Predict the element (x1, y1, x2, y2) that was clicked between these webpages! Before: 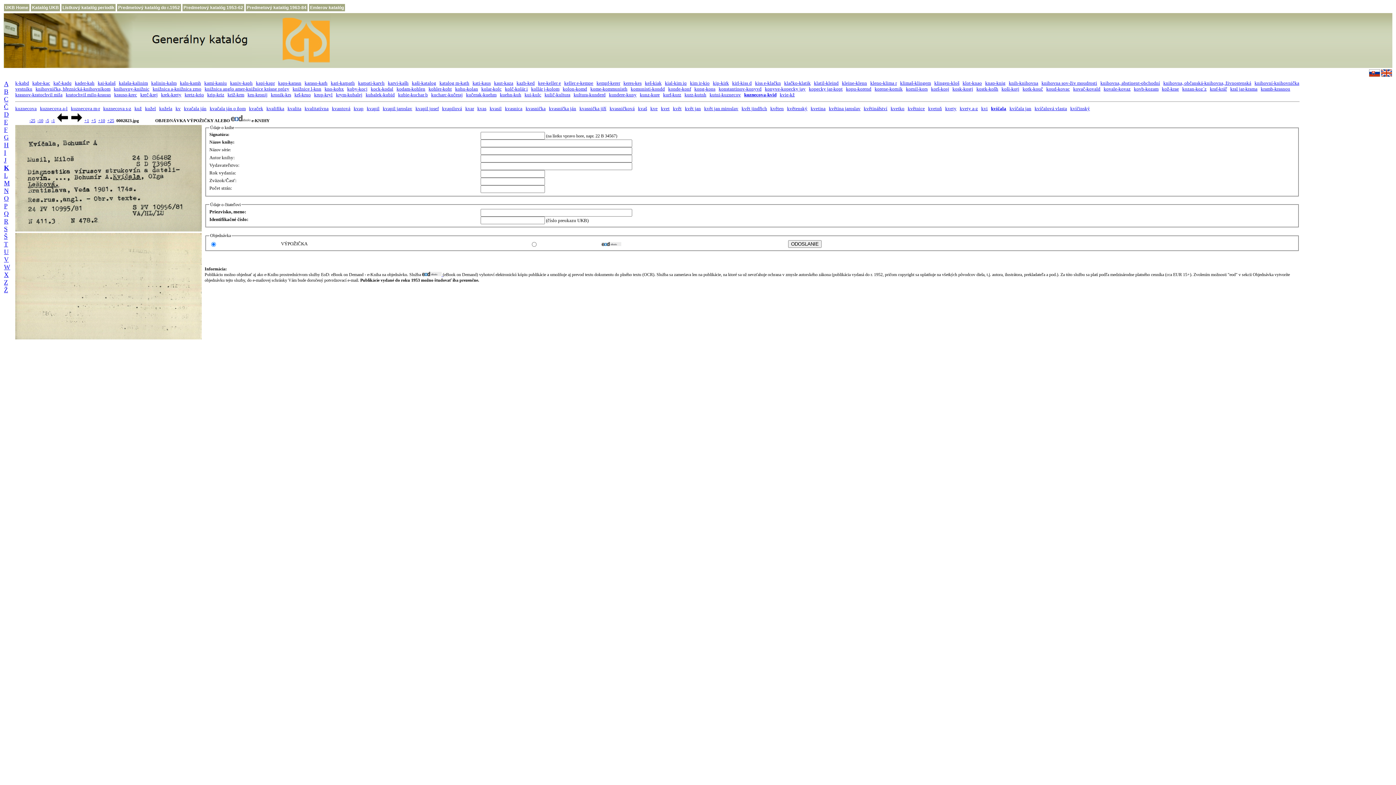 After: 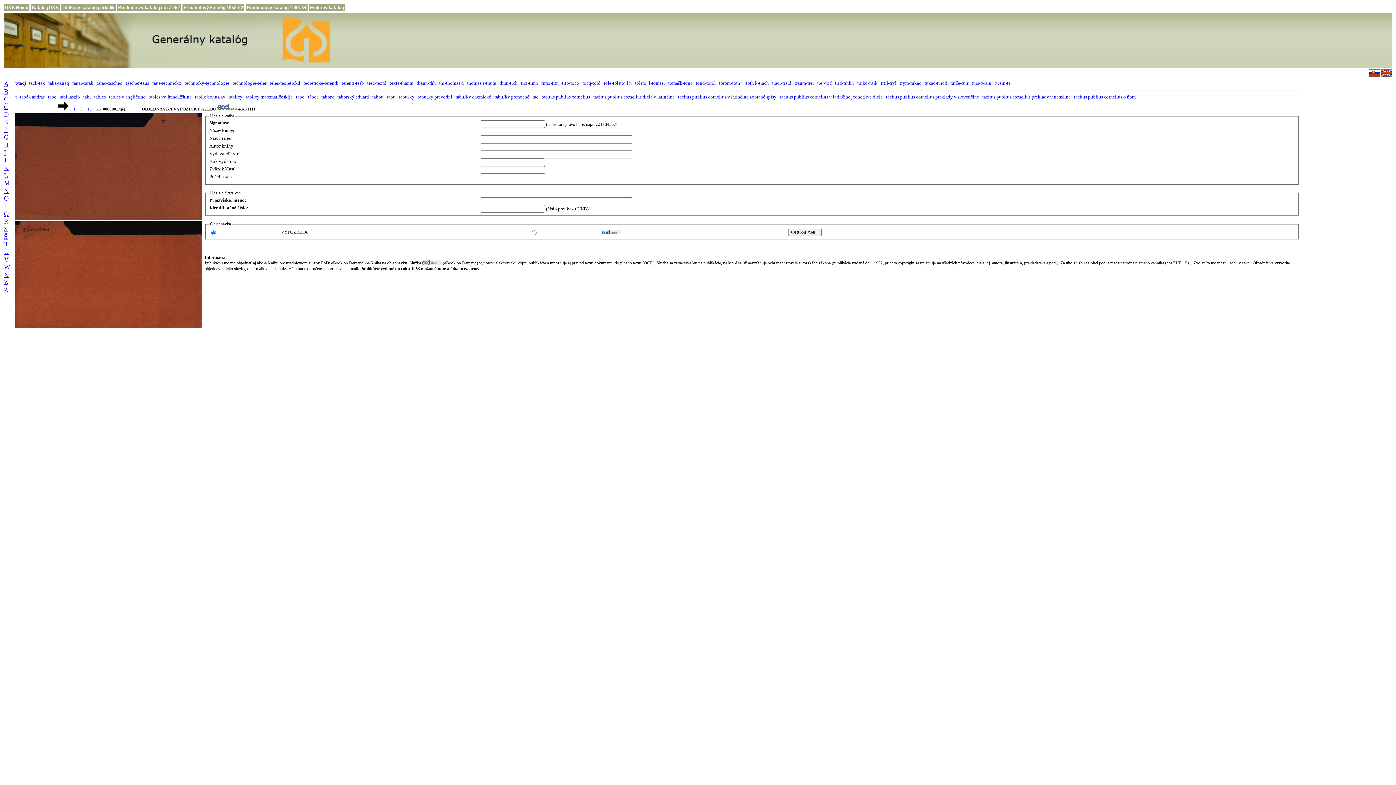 Action: label: T bbox: (4, 240, 8, 248)